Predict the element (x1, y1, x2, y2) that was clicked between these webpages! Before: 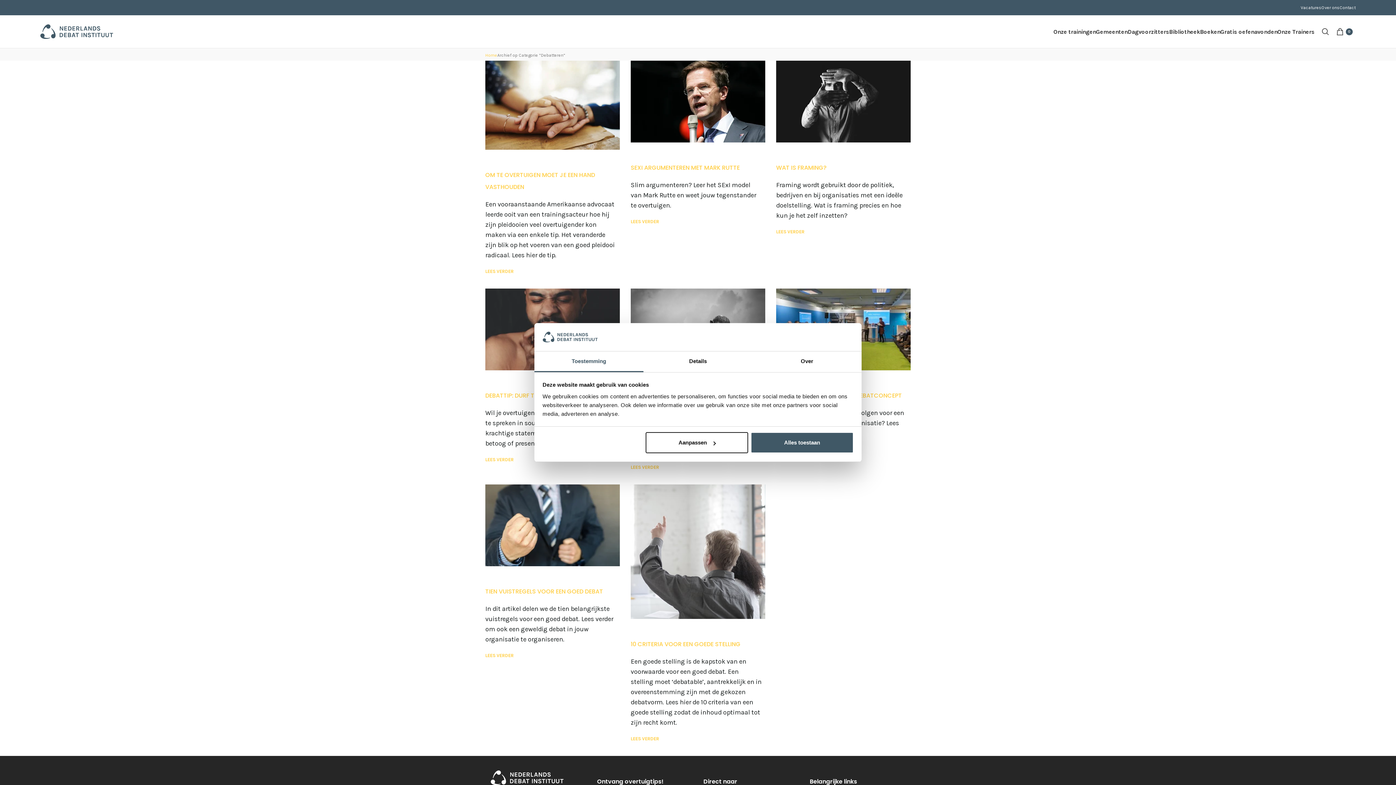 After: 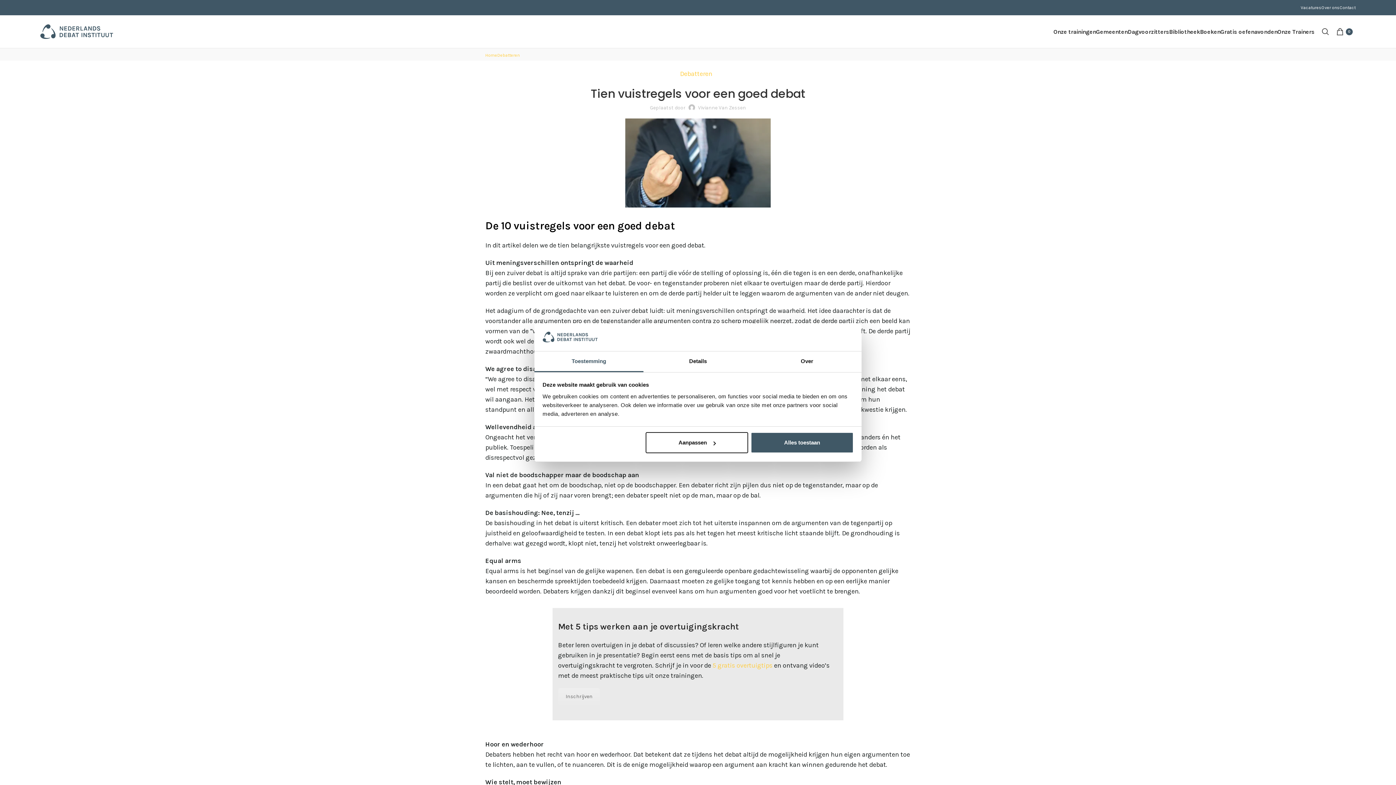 Action: bbox: (485, 653, 513, 658) label: LEES VERDER